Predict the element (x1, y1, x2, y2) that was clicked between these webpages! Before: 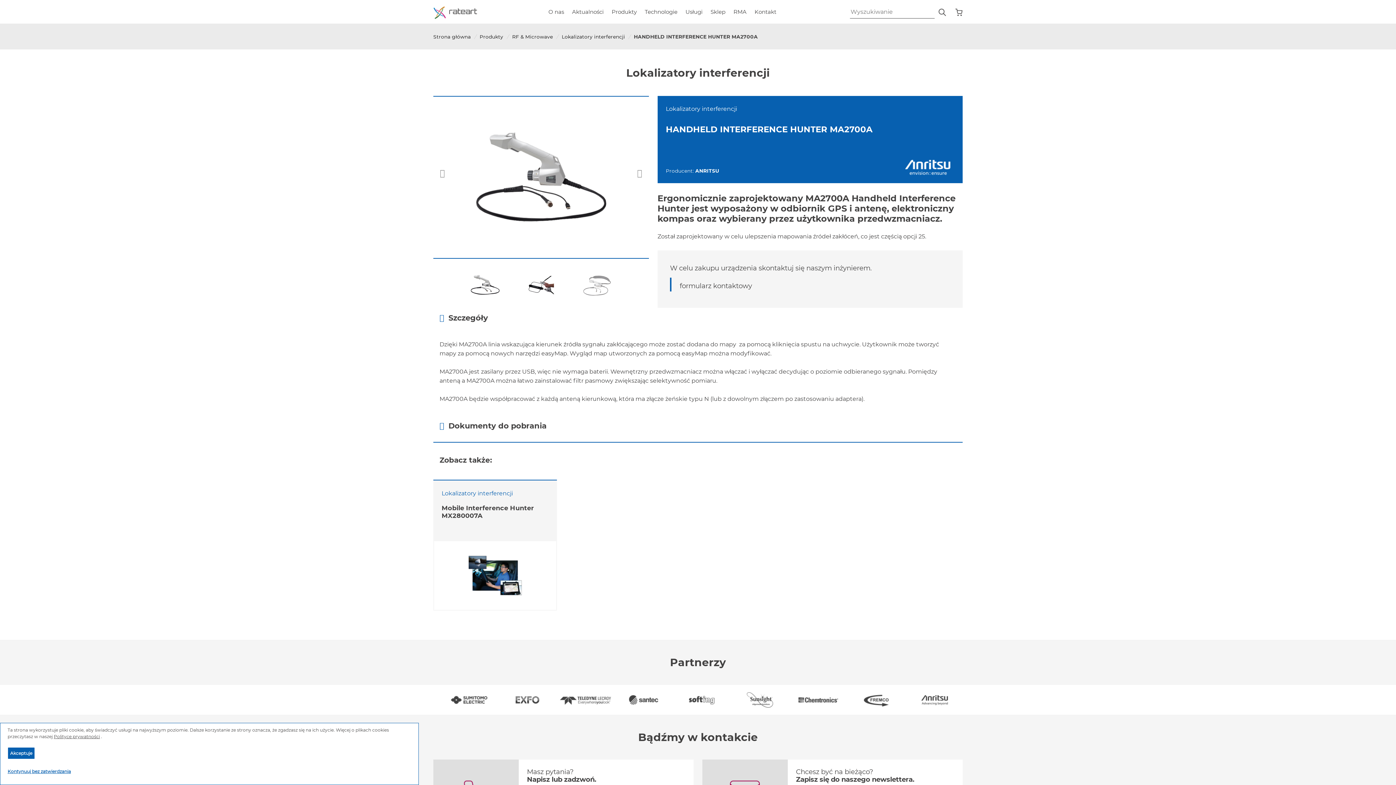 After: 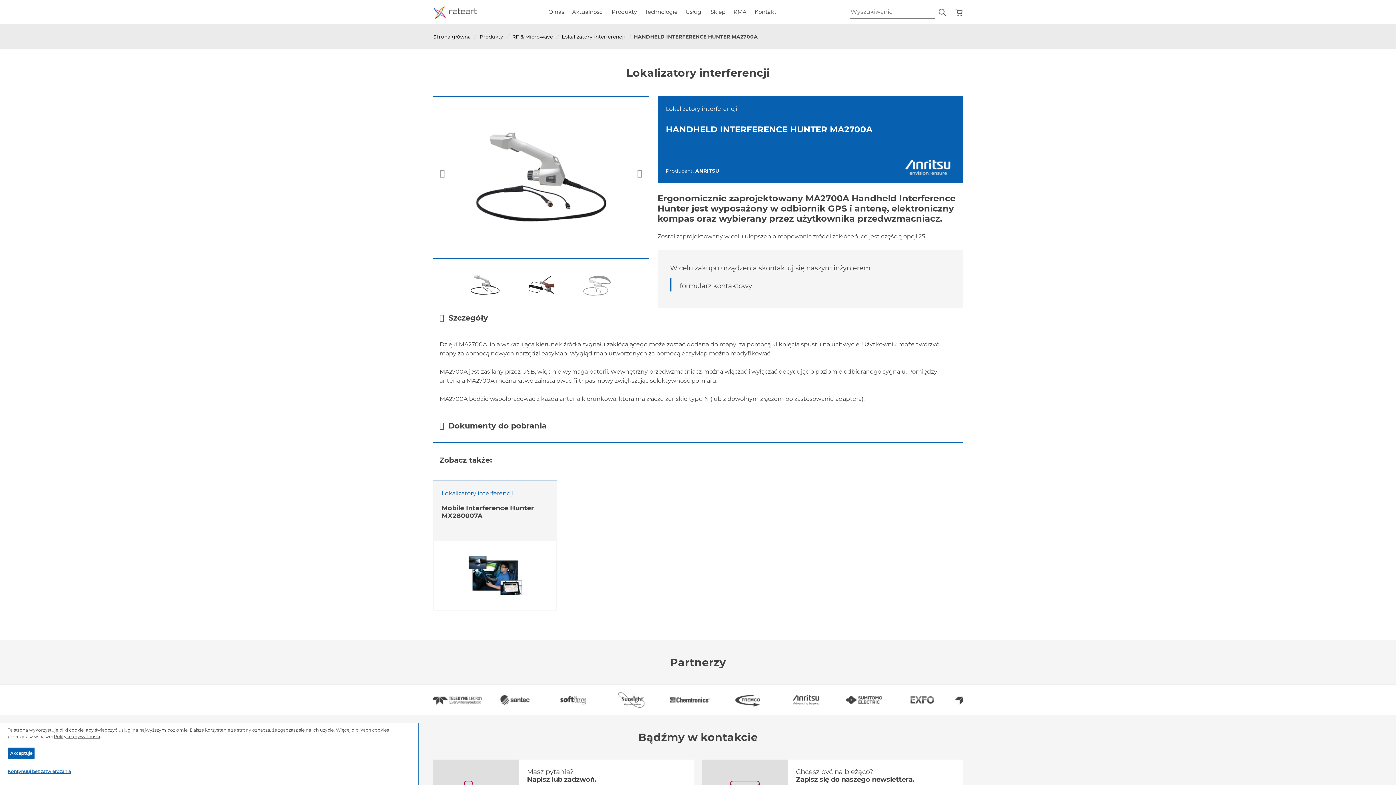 Action: bbox: (53, 734, 100, 739) label: Polityce prywatności